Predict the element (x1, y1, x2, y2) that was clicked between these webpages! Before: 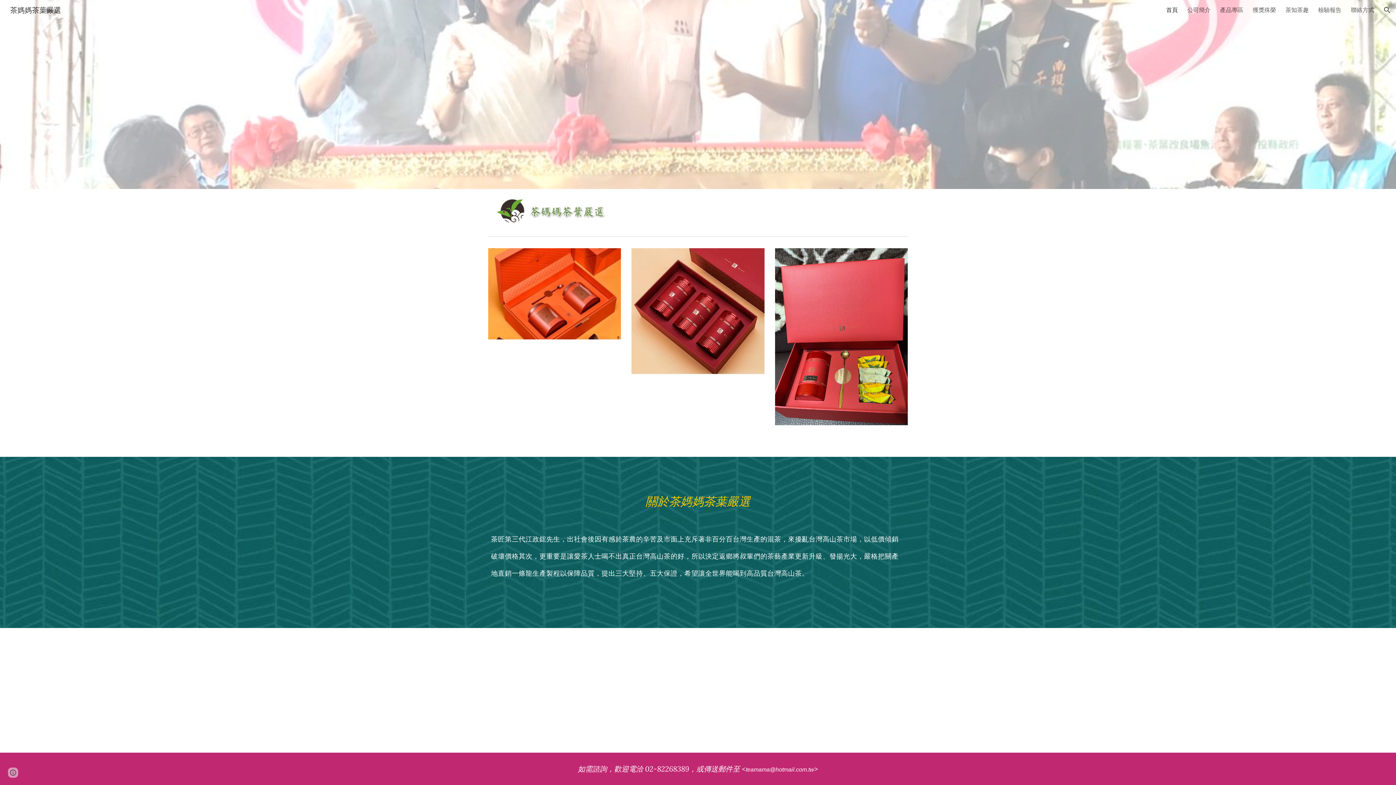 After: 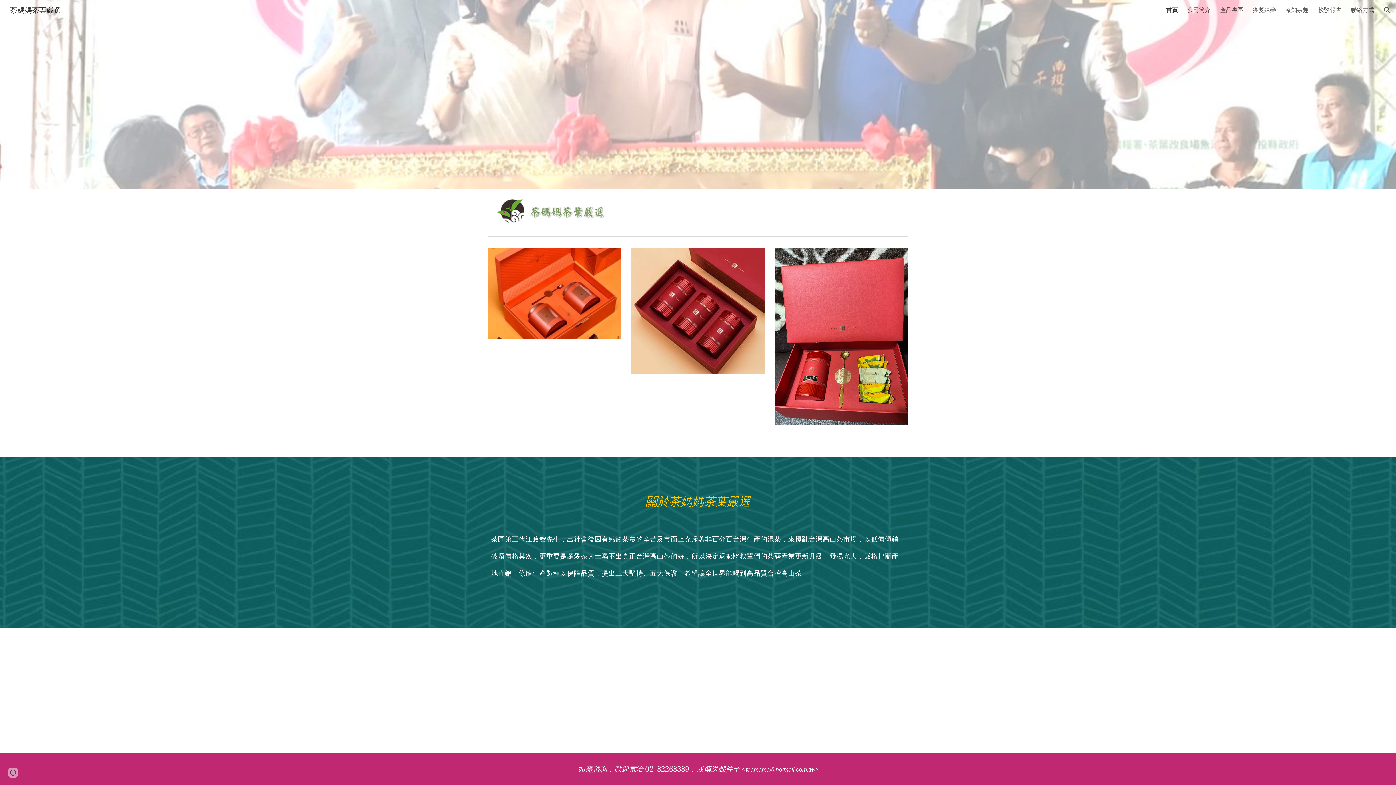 Action: label: 茶媽媽茶葉嚴選 bbox: (5, 4, 65, 13)